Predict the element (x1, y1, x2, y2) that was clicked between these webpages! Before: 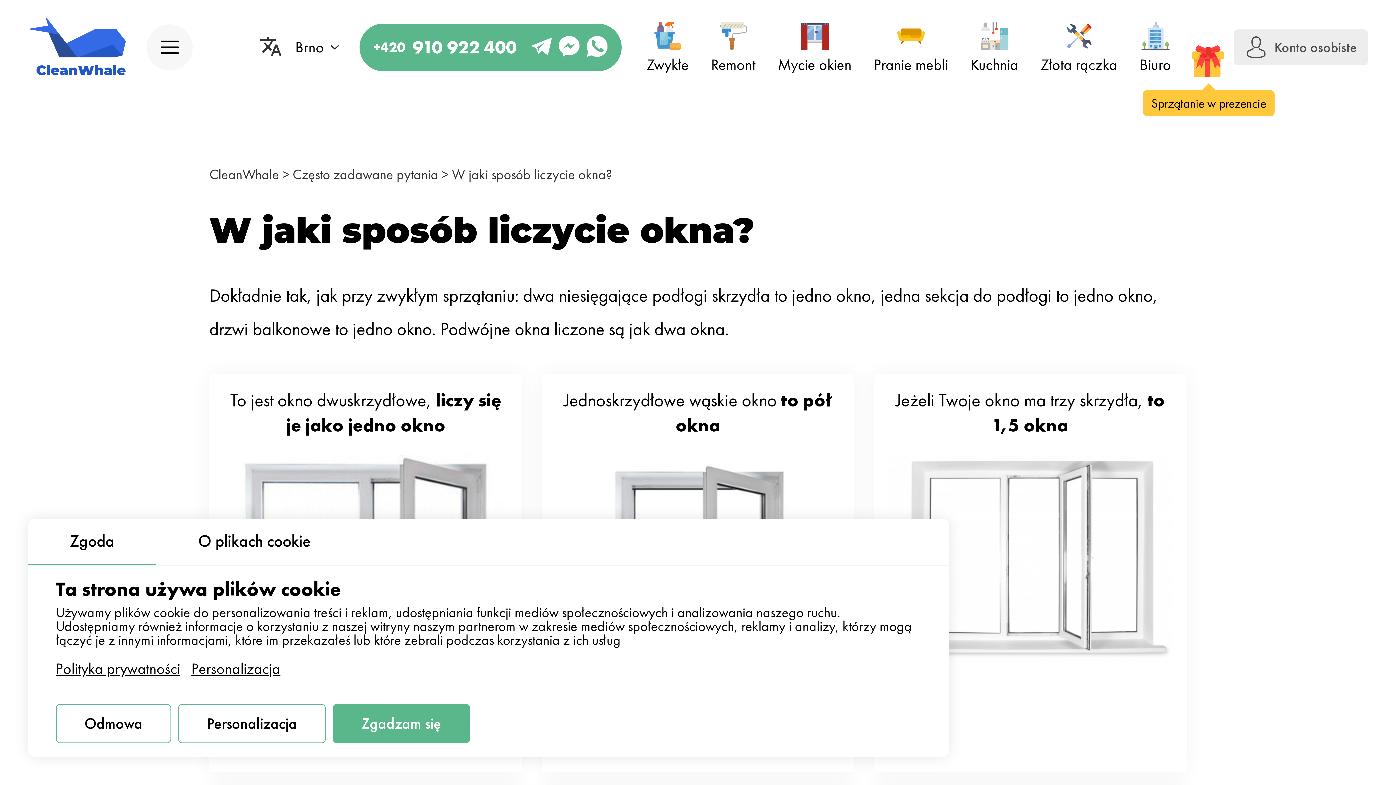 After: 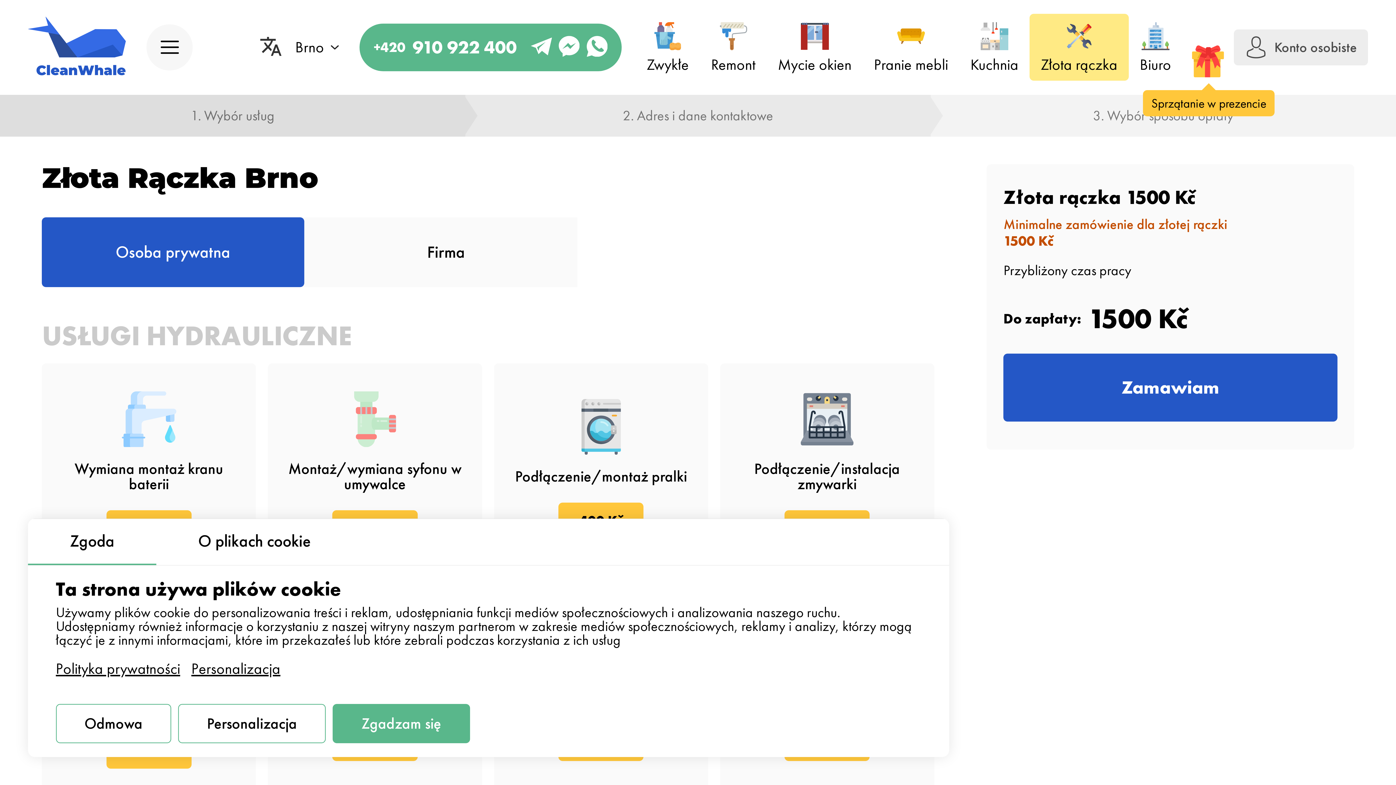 Action: bbox: (1029, 13, 1128, 80) label: Złota rączka